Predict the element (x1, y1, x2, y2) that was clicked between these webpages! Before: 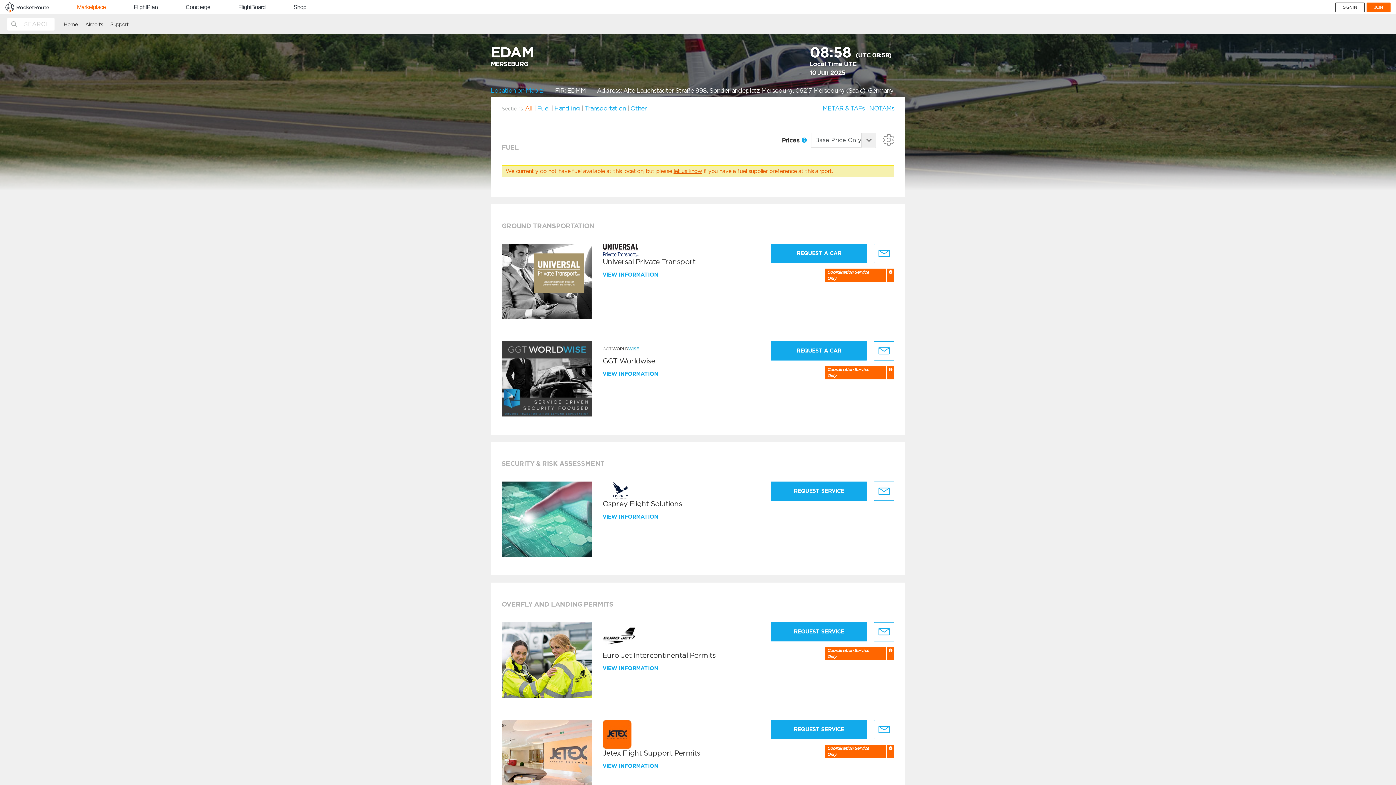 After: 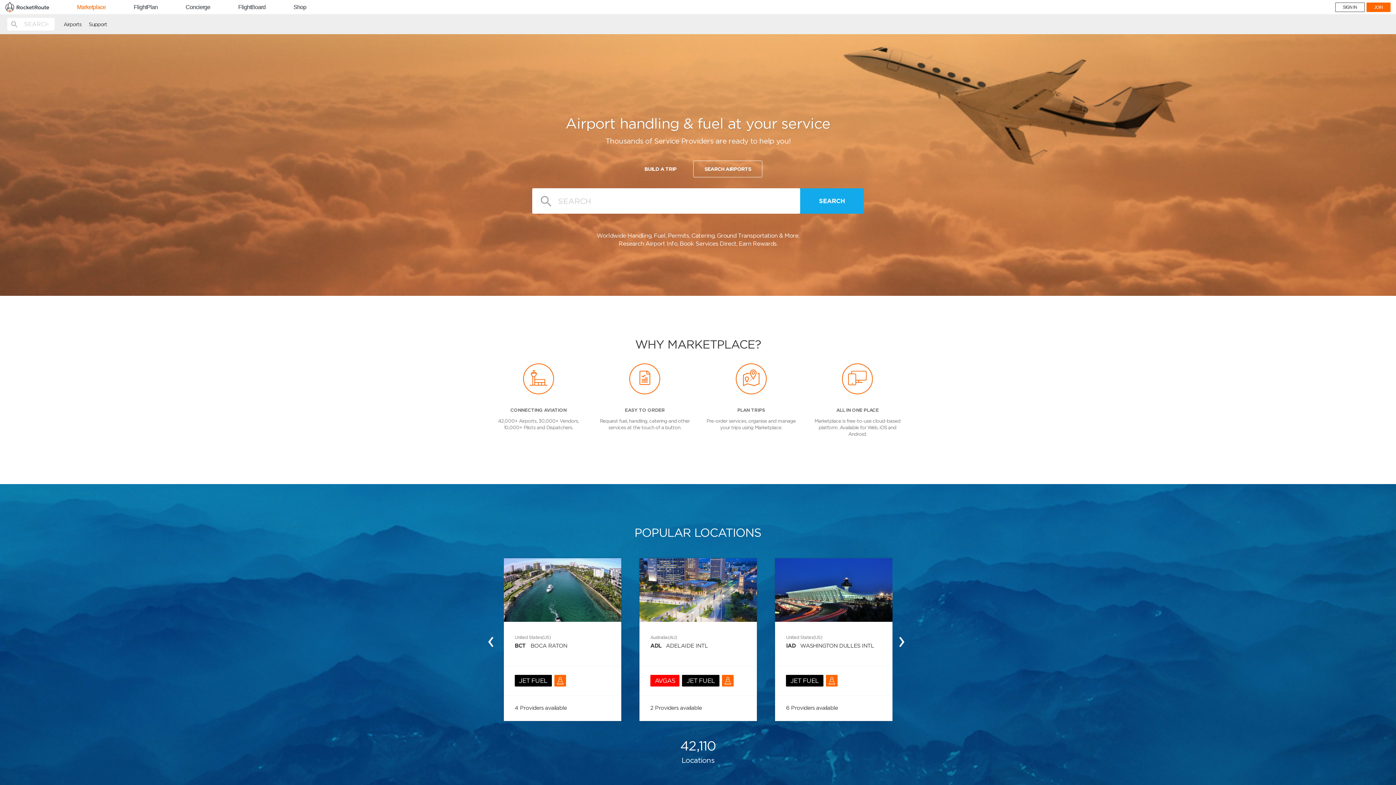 Action: bbox: (63, 18, 77, 30) label: Home